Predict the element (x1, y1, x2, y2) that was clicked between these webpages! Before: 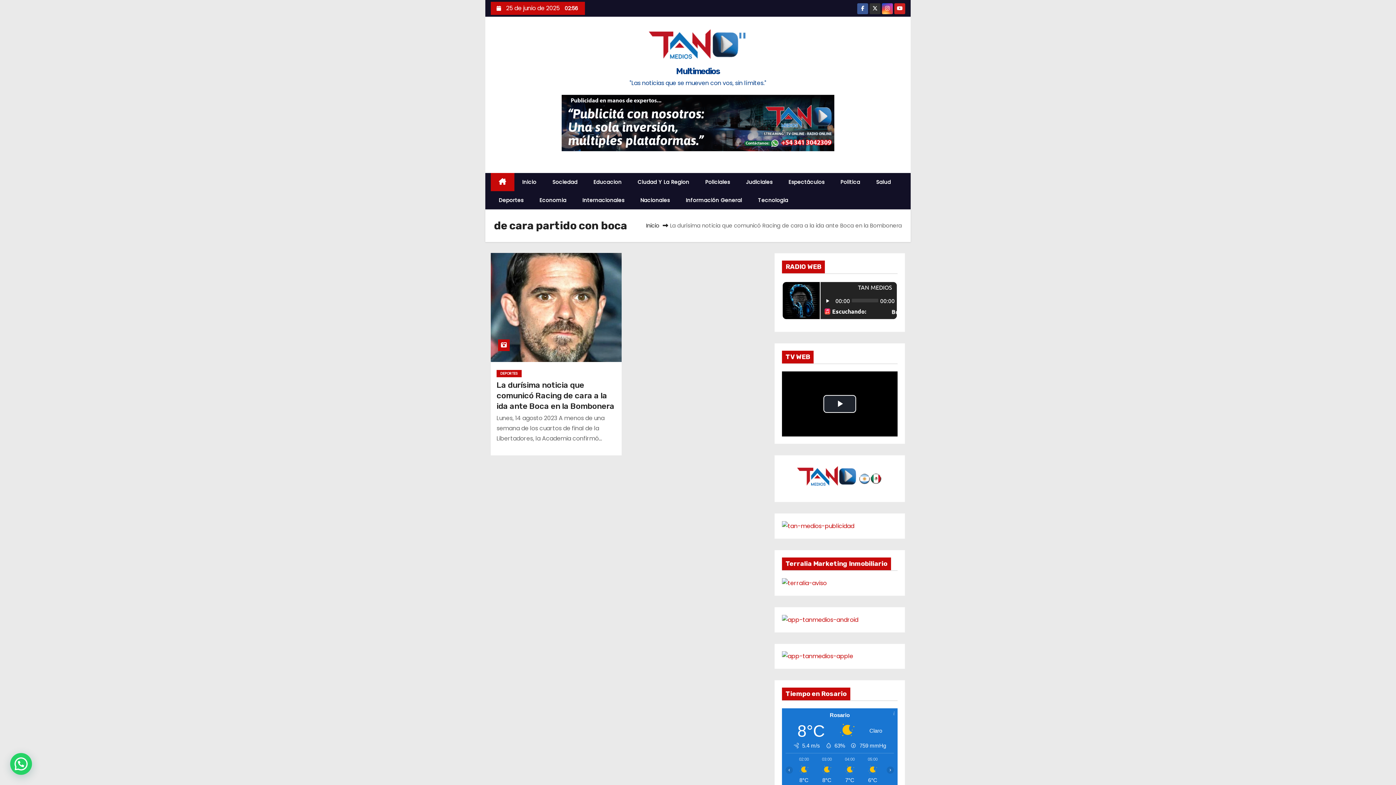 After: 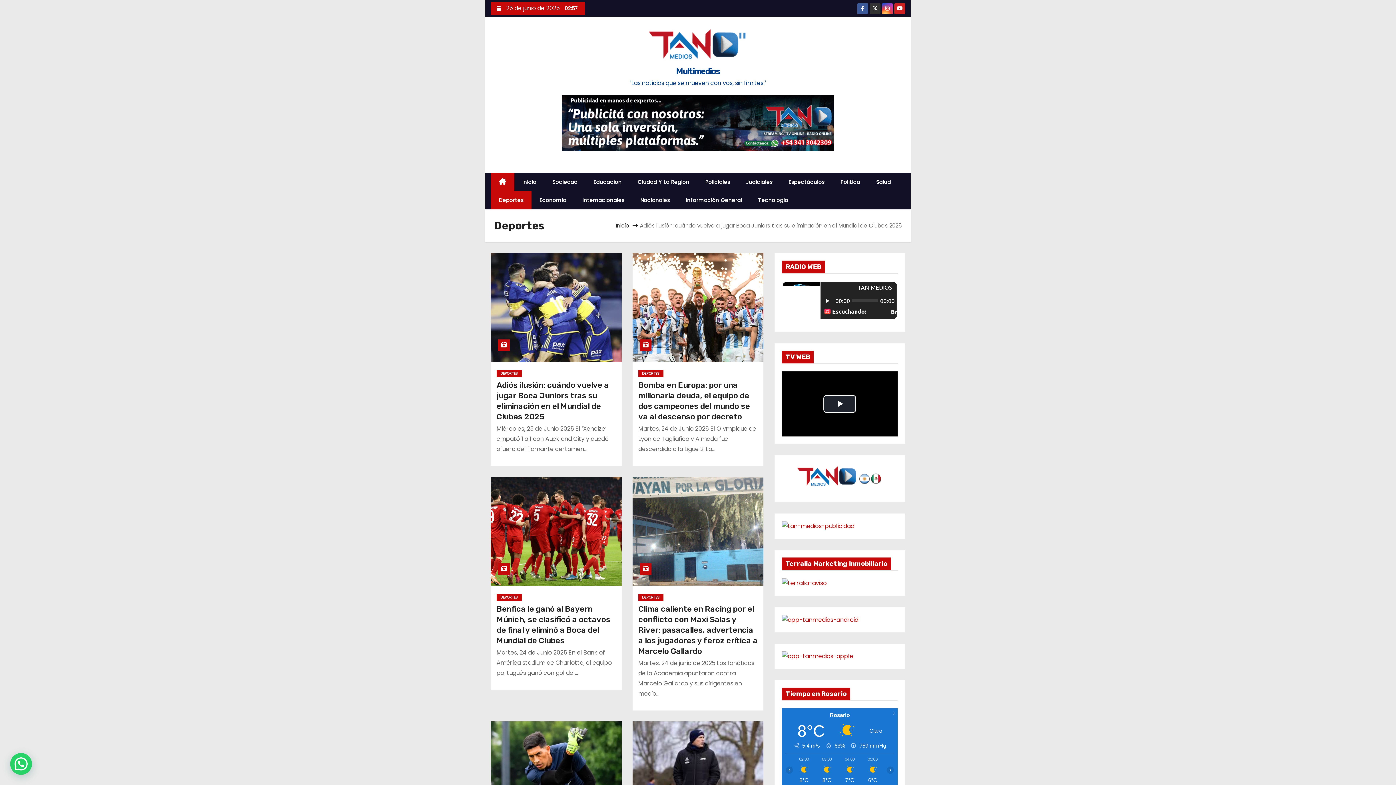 Action: label: Deportes bbox: (490, 191, 531, 209)